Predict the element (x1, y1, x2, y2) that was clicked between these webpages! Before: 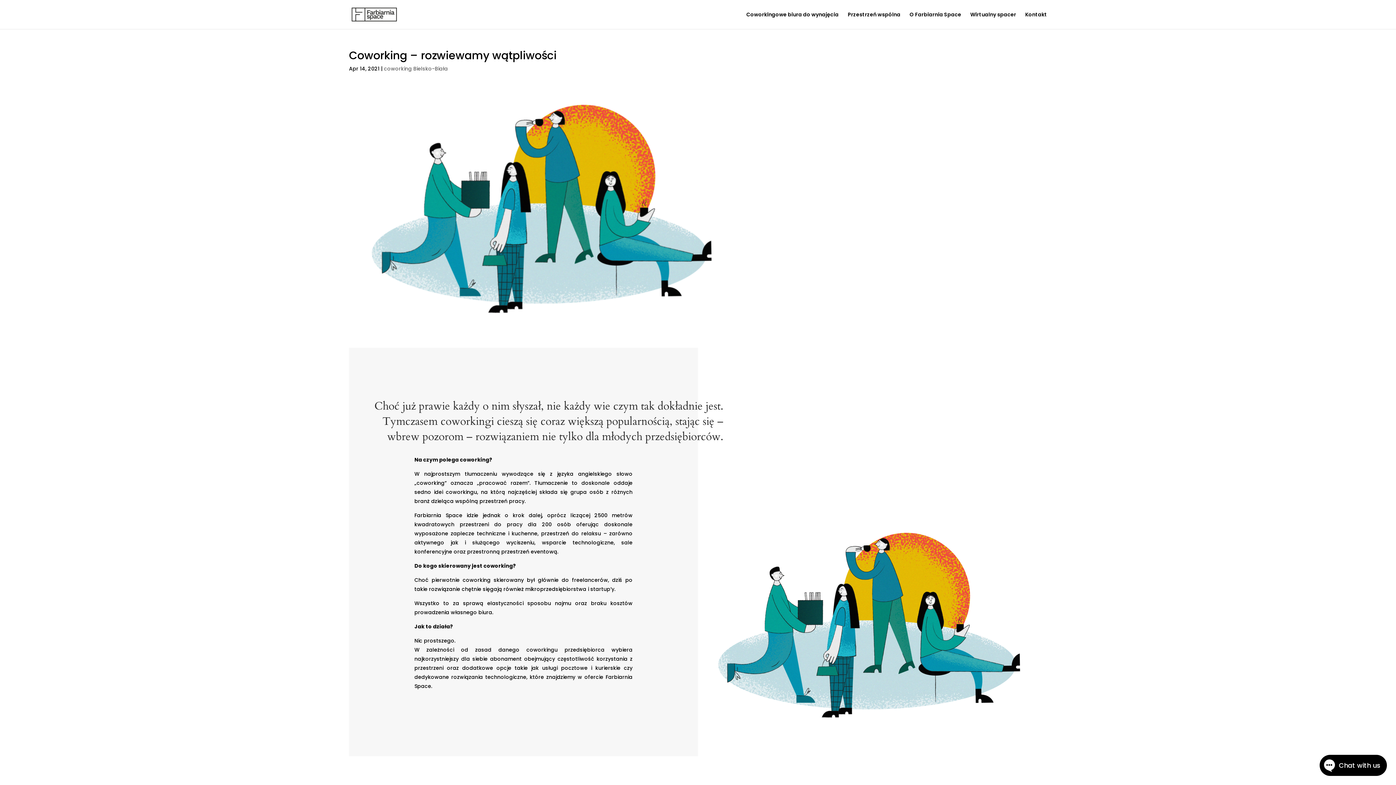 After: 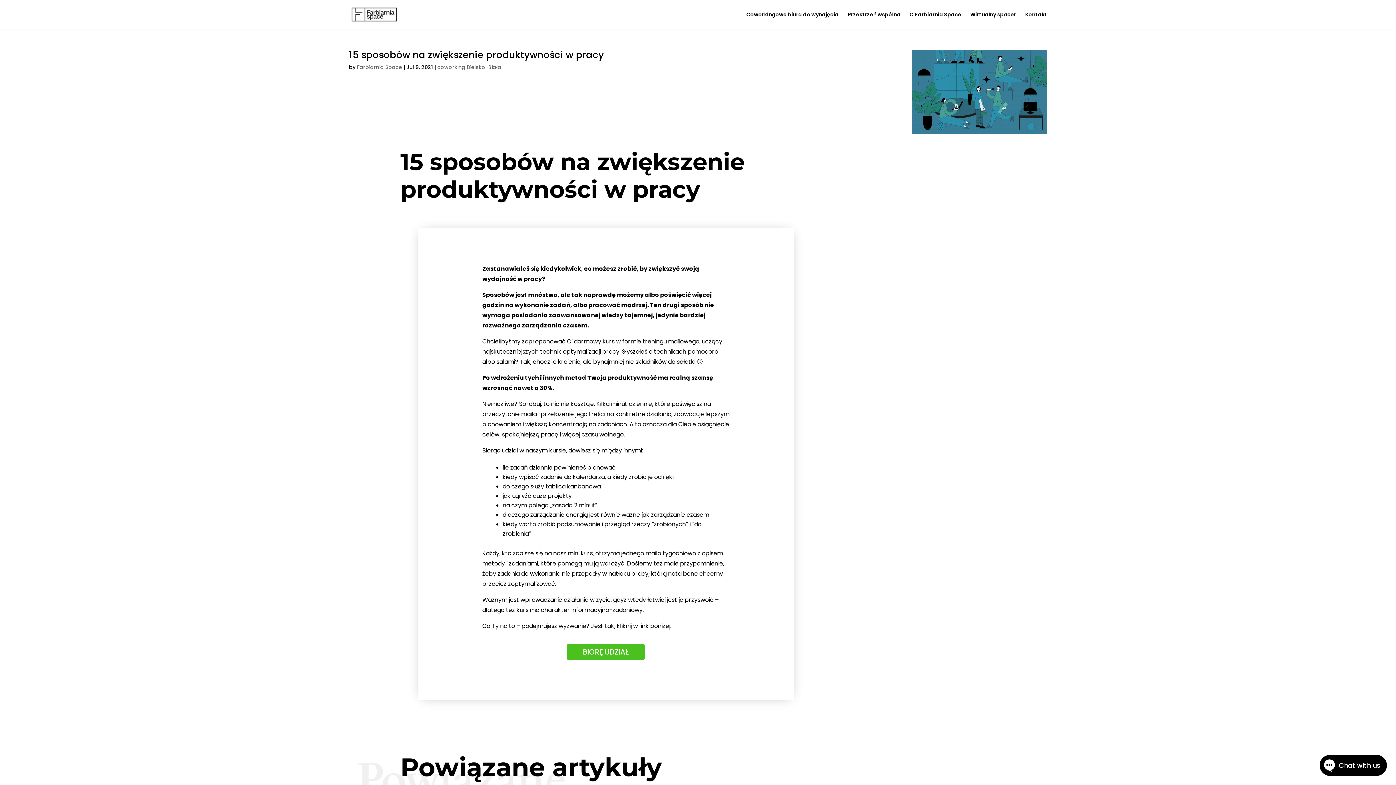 Action: bbox: (384, 65, 448, 72) label: coworking Bielsko-Biała